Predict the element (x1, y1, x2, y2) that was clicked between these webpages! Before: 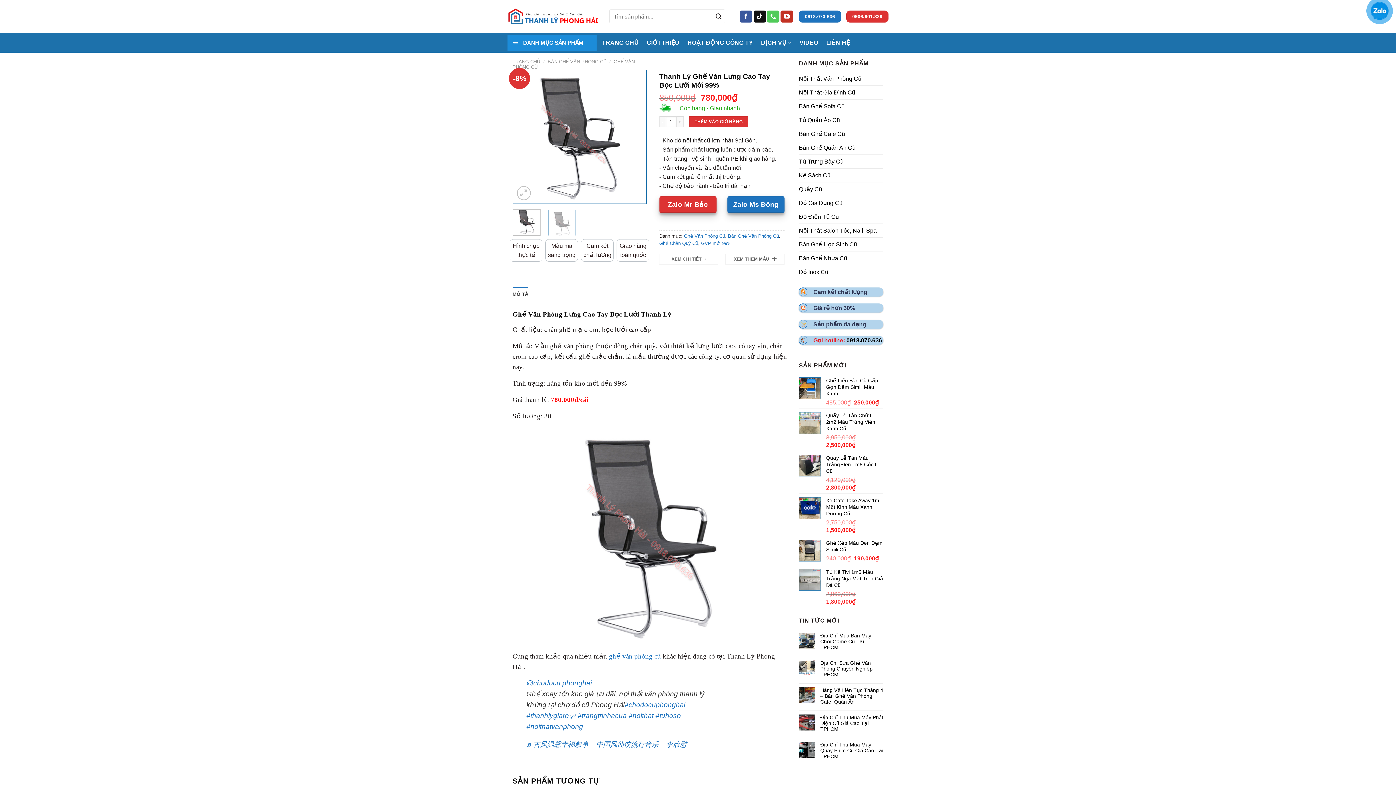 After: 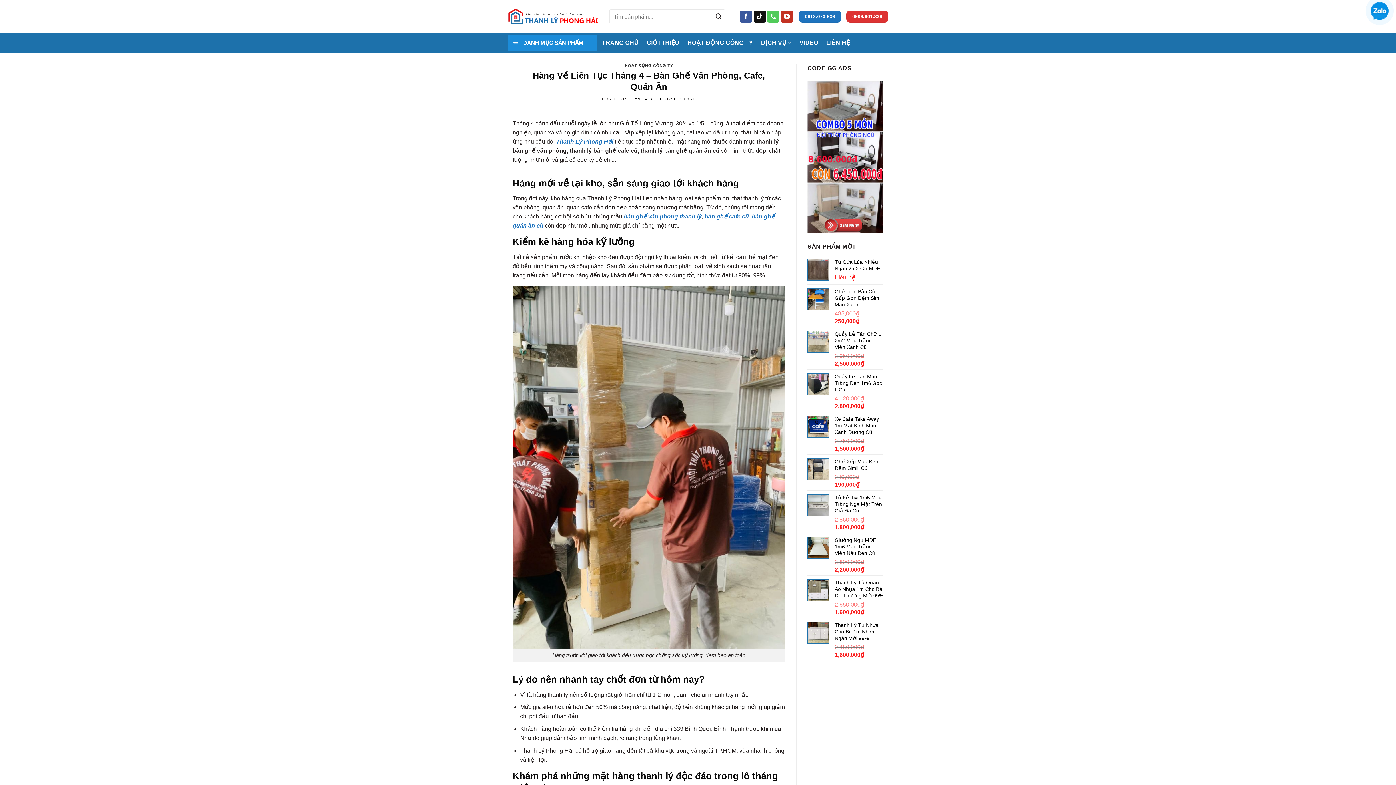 Action: label: Hàng Về Liên Tục Tháng 4 – Bàn Ghế Văn Phòng, Cafe, Quán Ăn bbox: (820, 687, 883, 705)